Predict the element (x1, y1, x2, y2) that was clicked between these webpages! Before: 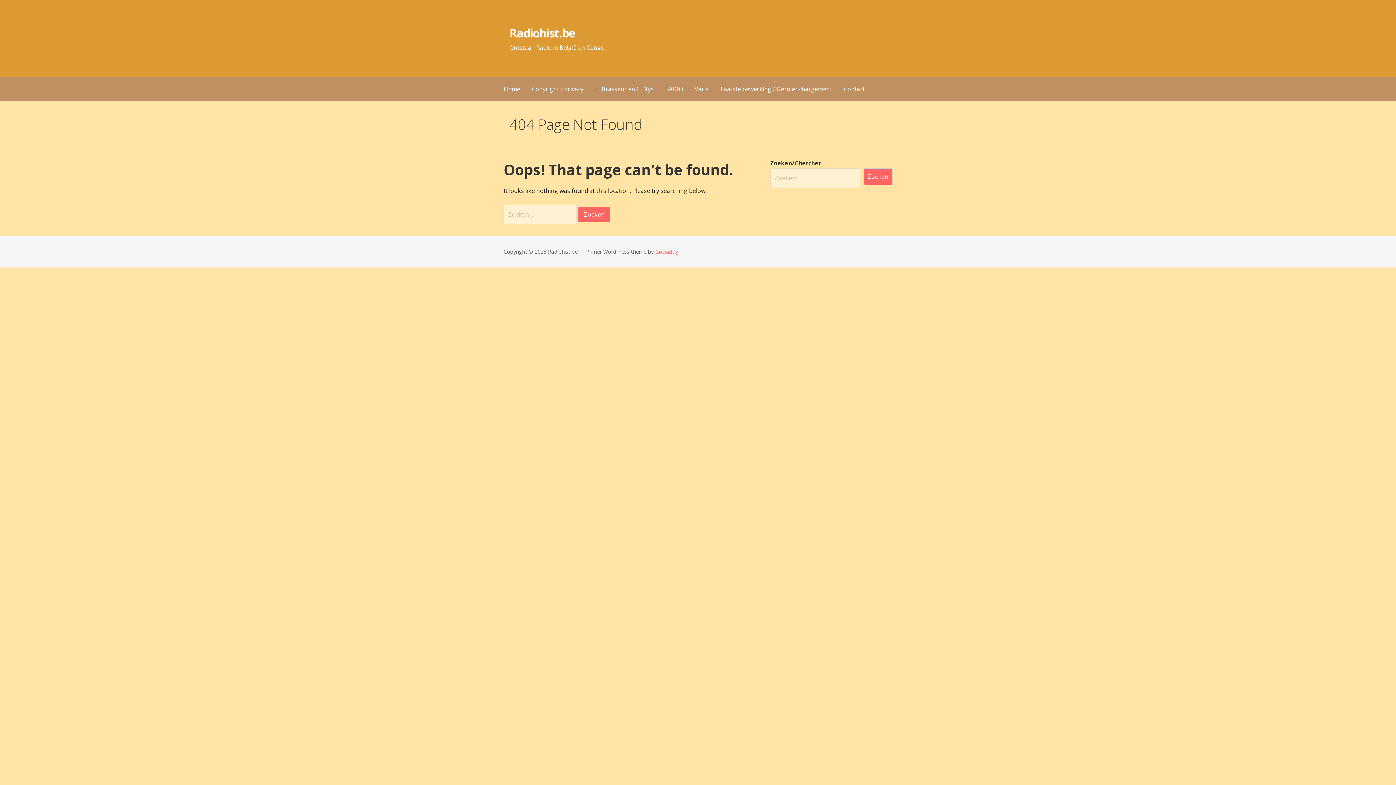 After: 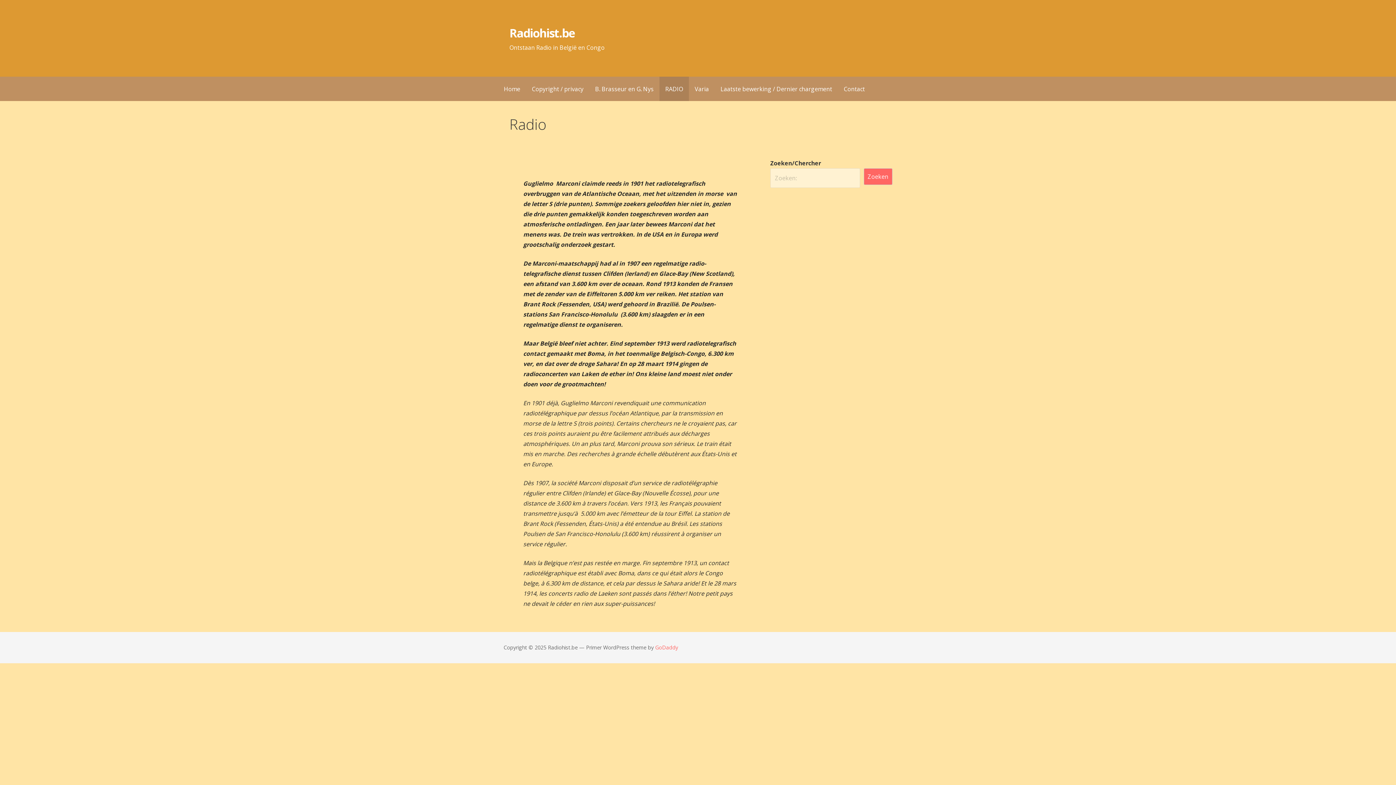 Action: bbox: (659, 76, 689, 101) label: RADIO